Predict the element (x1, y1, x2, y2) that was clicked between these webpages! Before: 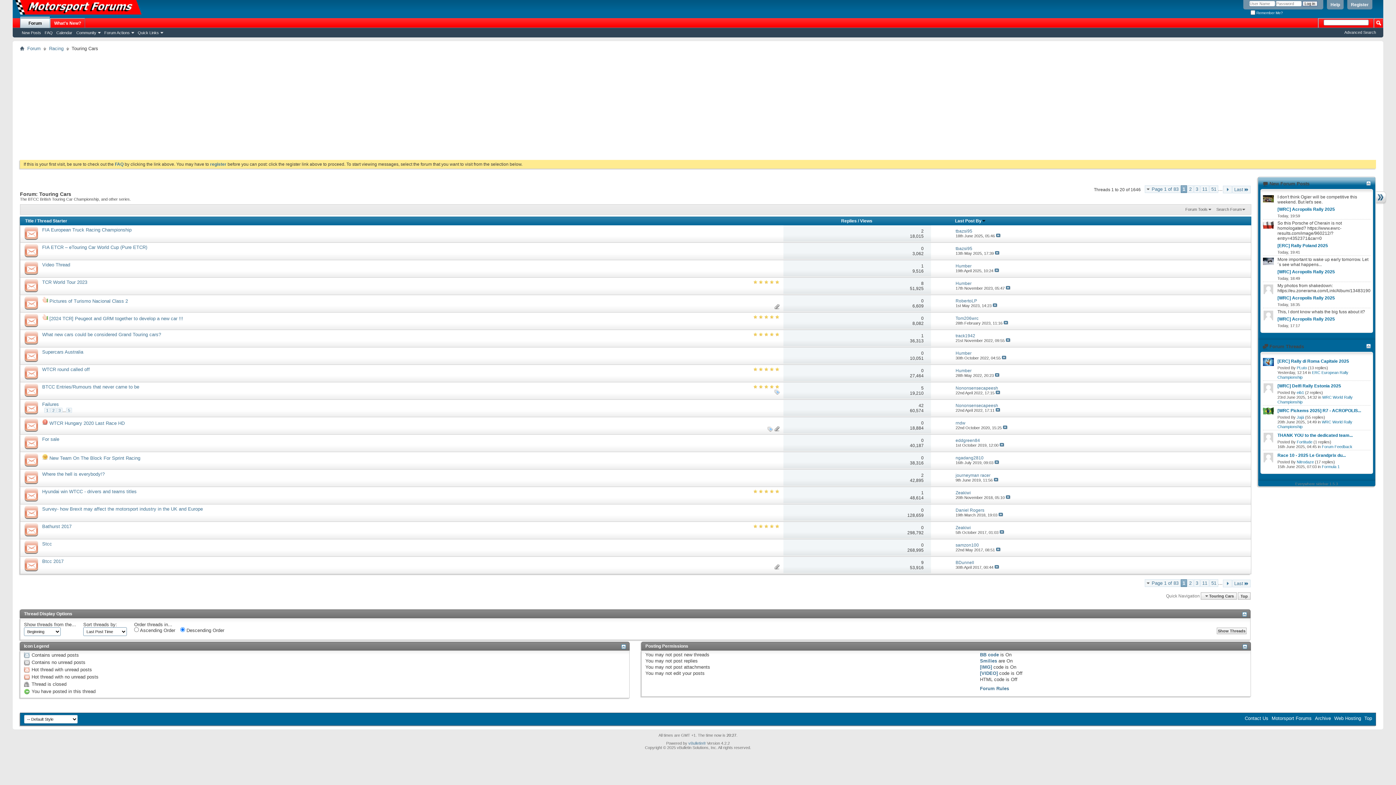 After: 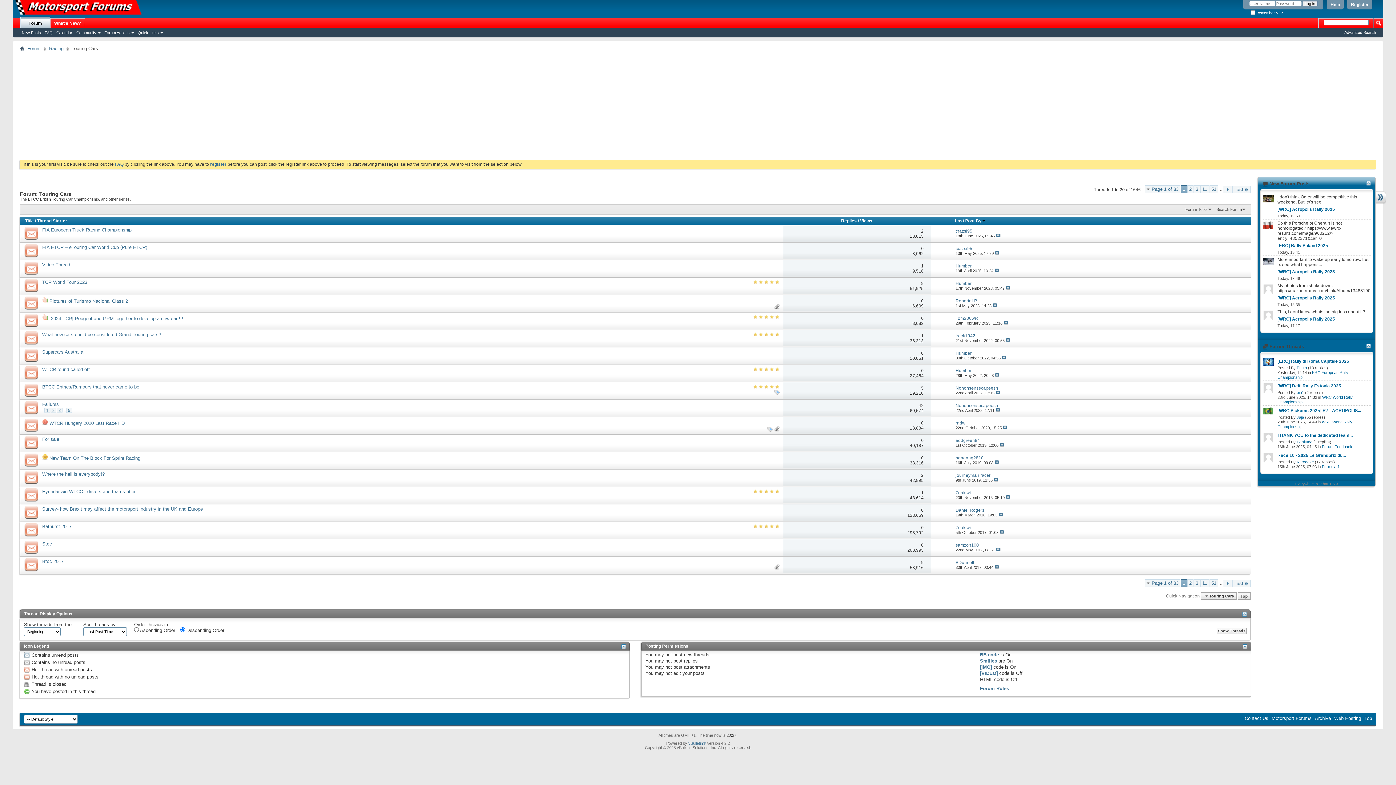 Action: bbox: (774, 427, 779, 433)